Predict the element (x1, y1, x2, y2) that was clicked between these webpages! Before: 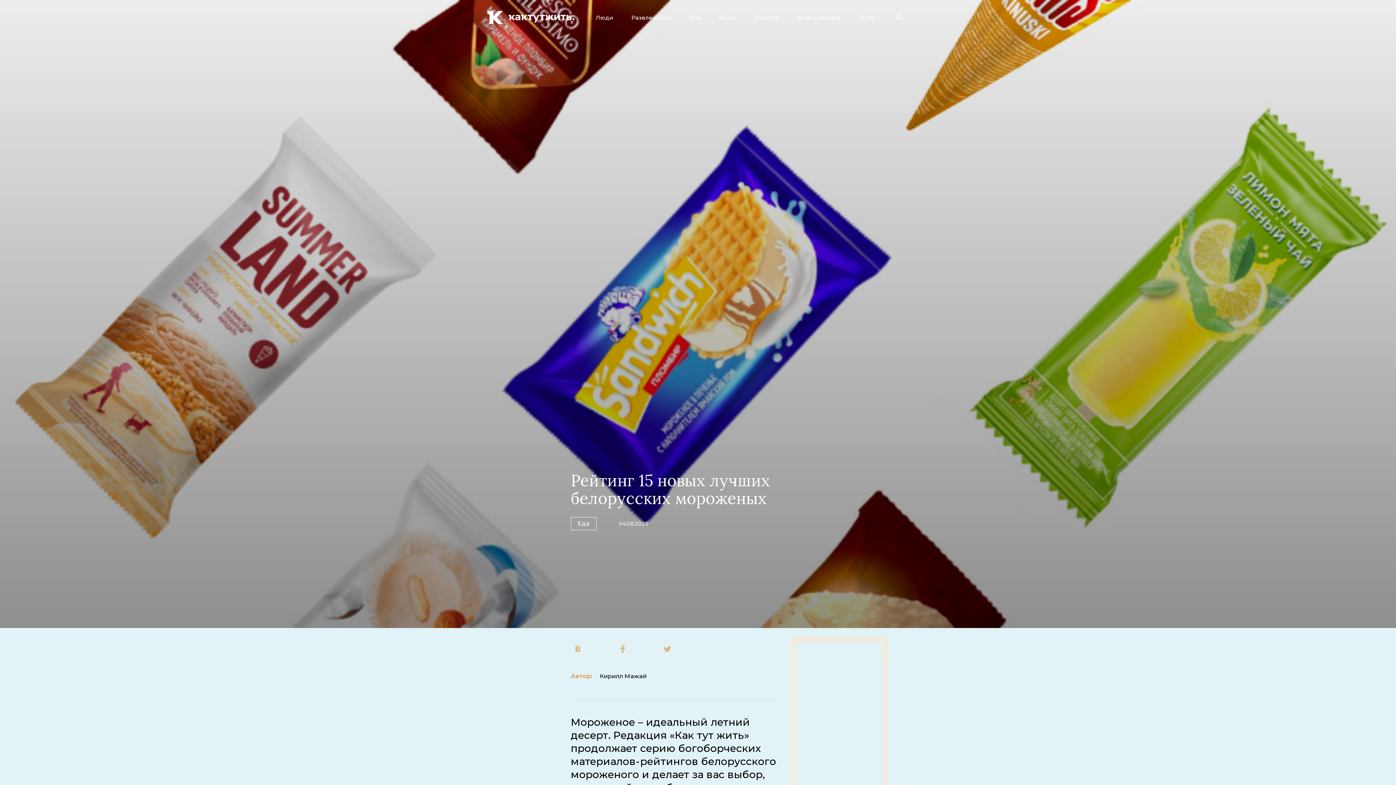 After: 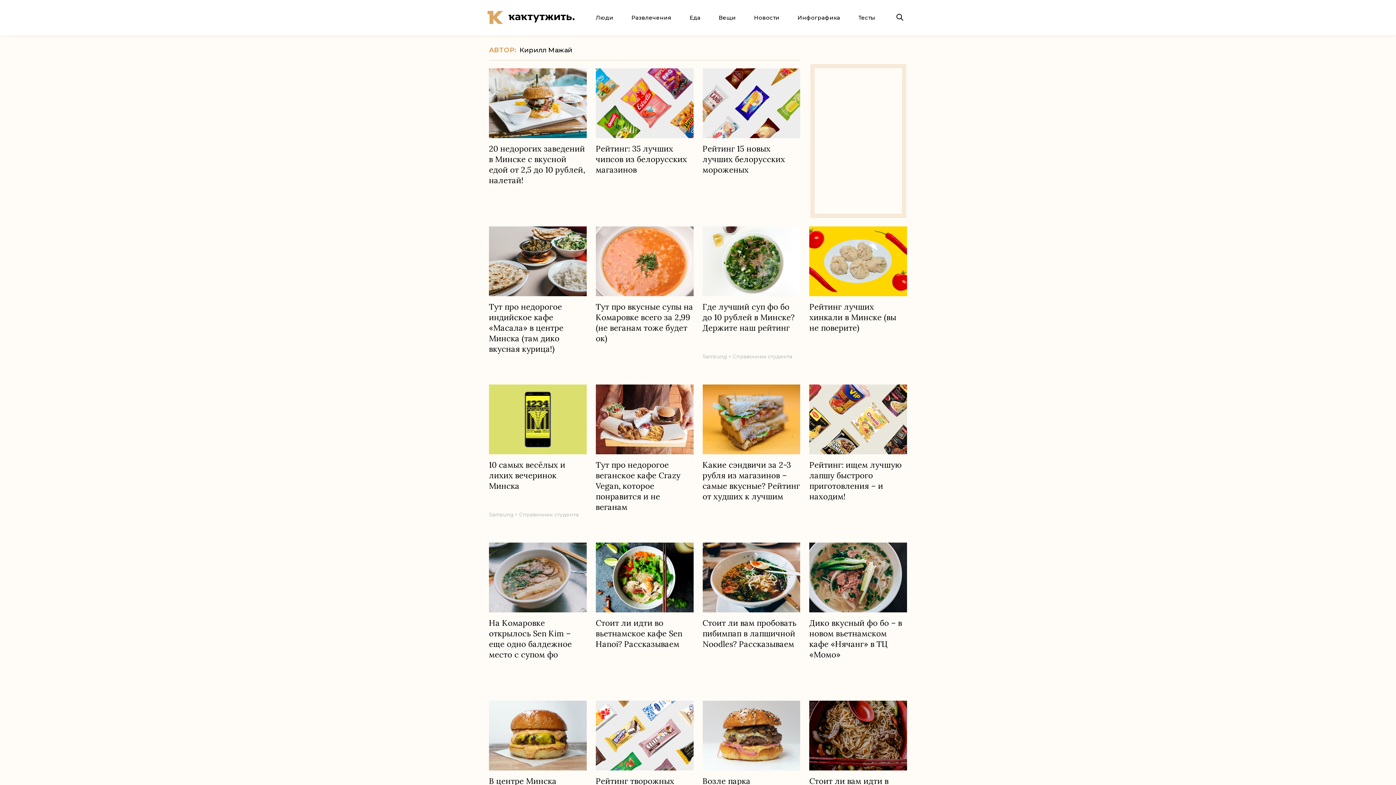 Action: bbox: (600, 673, 646, 680) label: Кирилл Мажай